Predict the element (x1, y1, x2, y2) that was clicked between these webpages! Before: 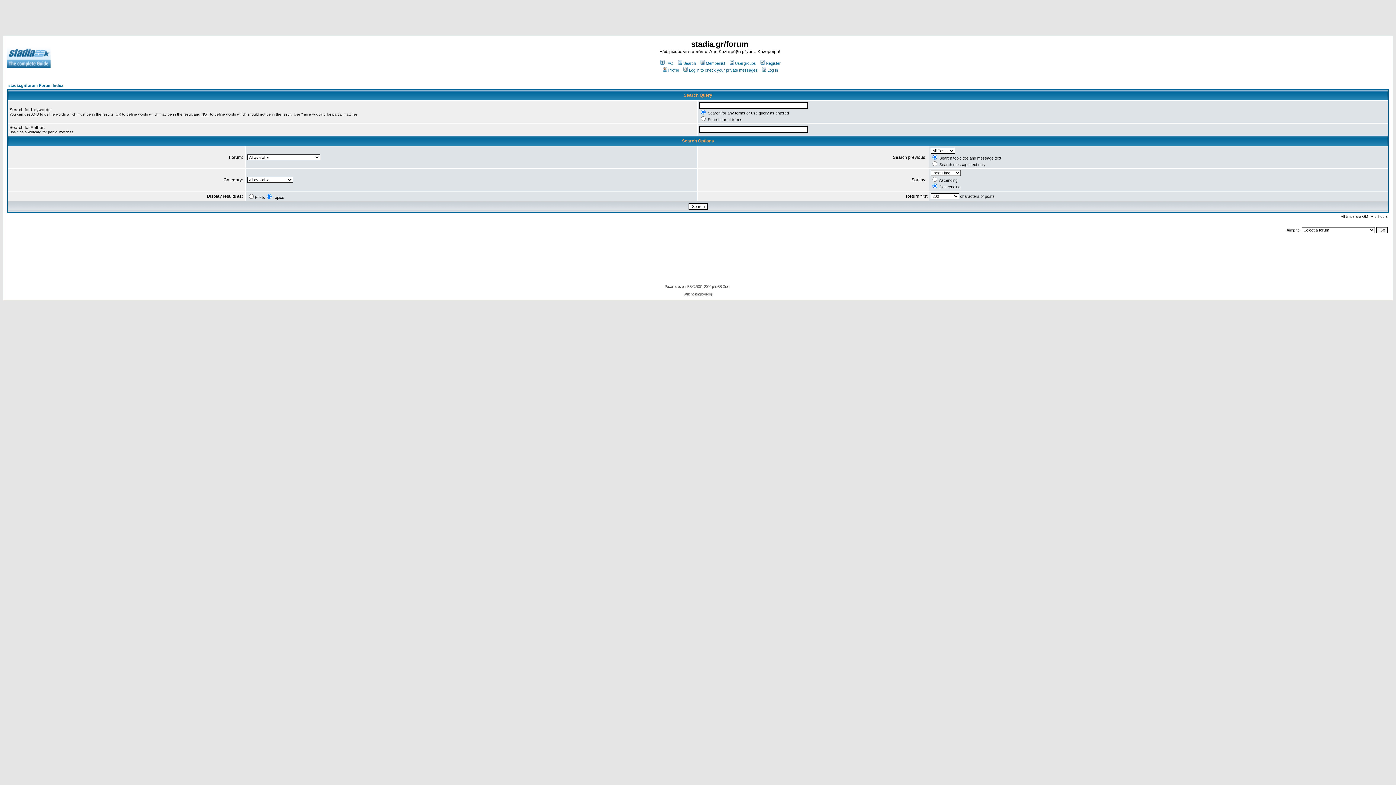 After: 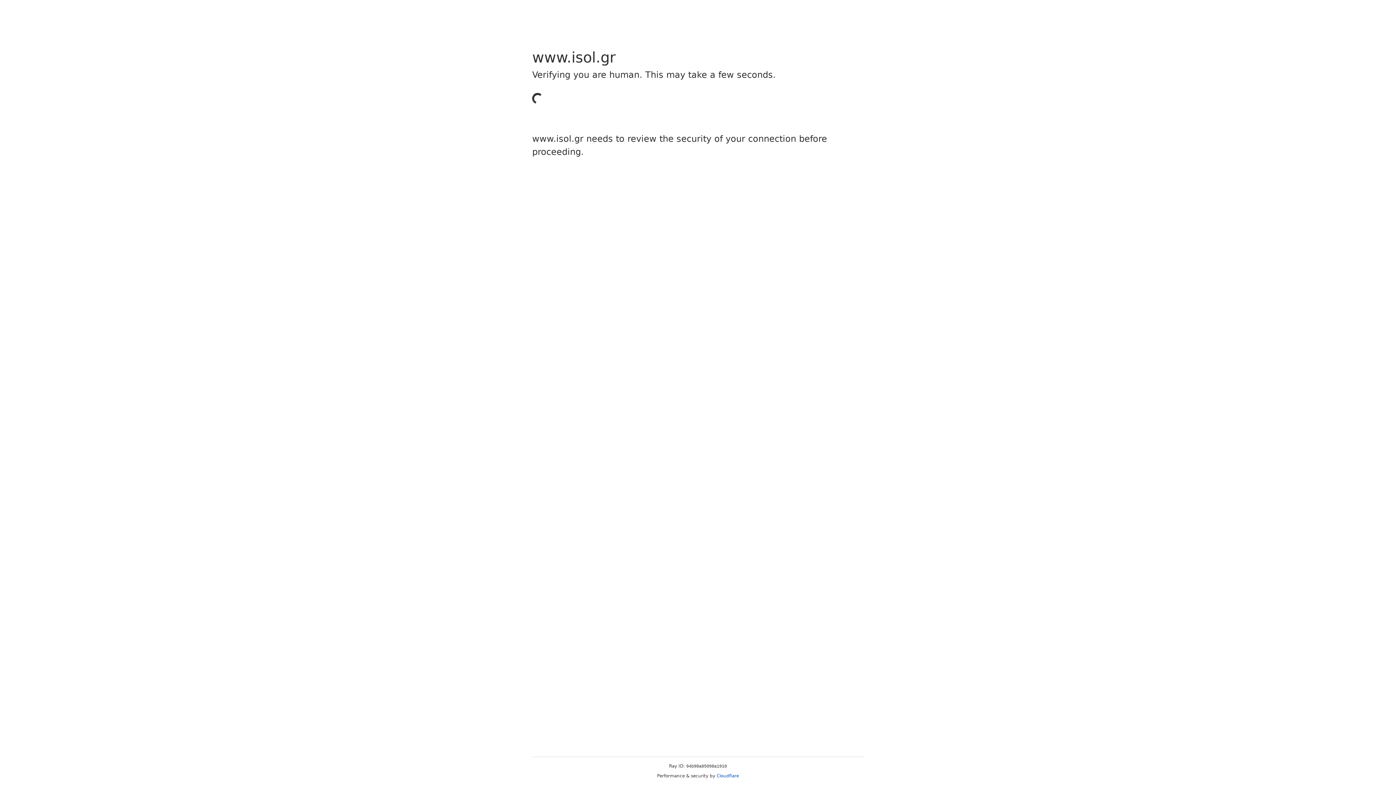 Action: bbox: (705, 292, 712, 296) label: isol.gr